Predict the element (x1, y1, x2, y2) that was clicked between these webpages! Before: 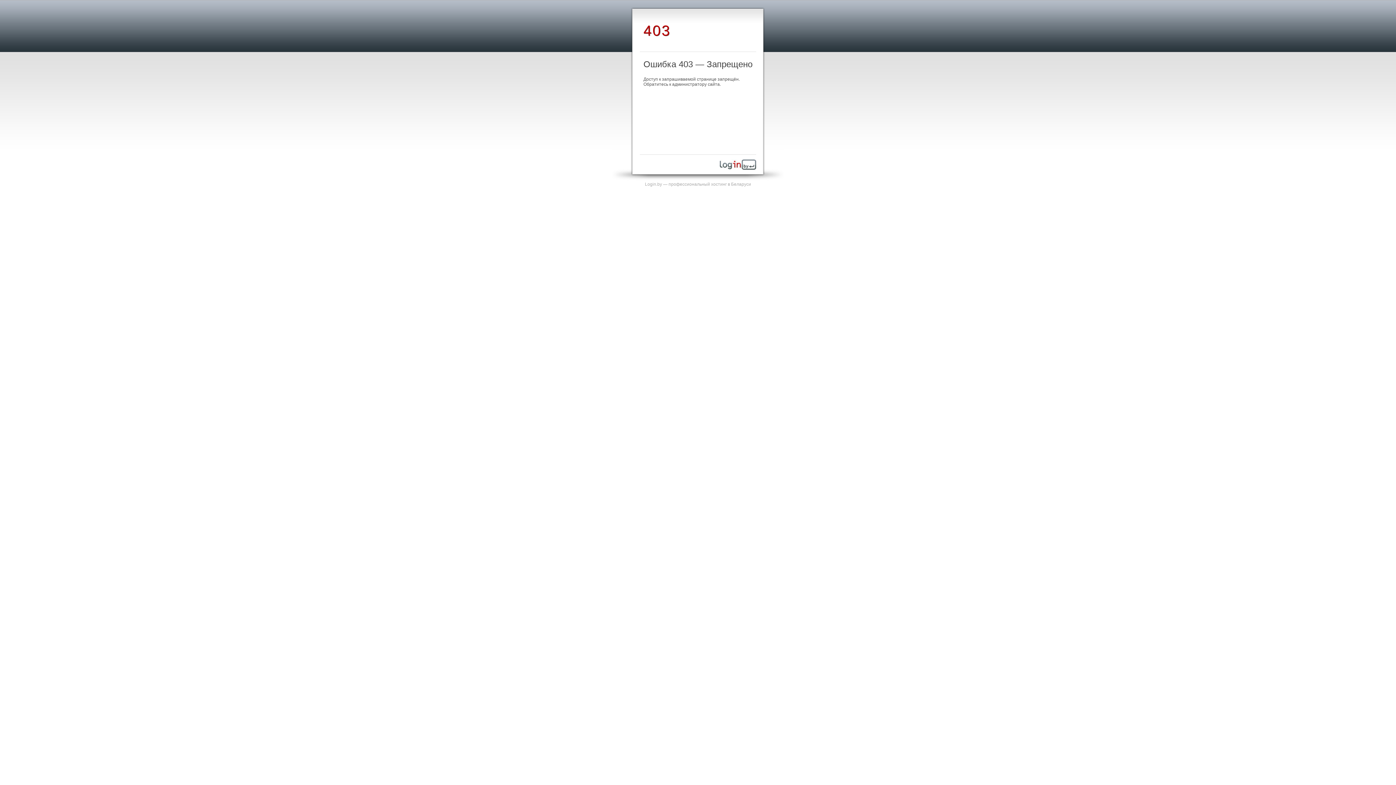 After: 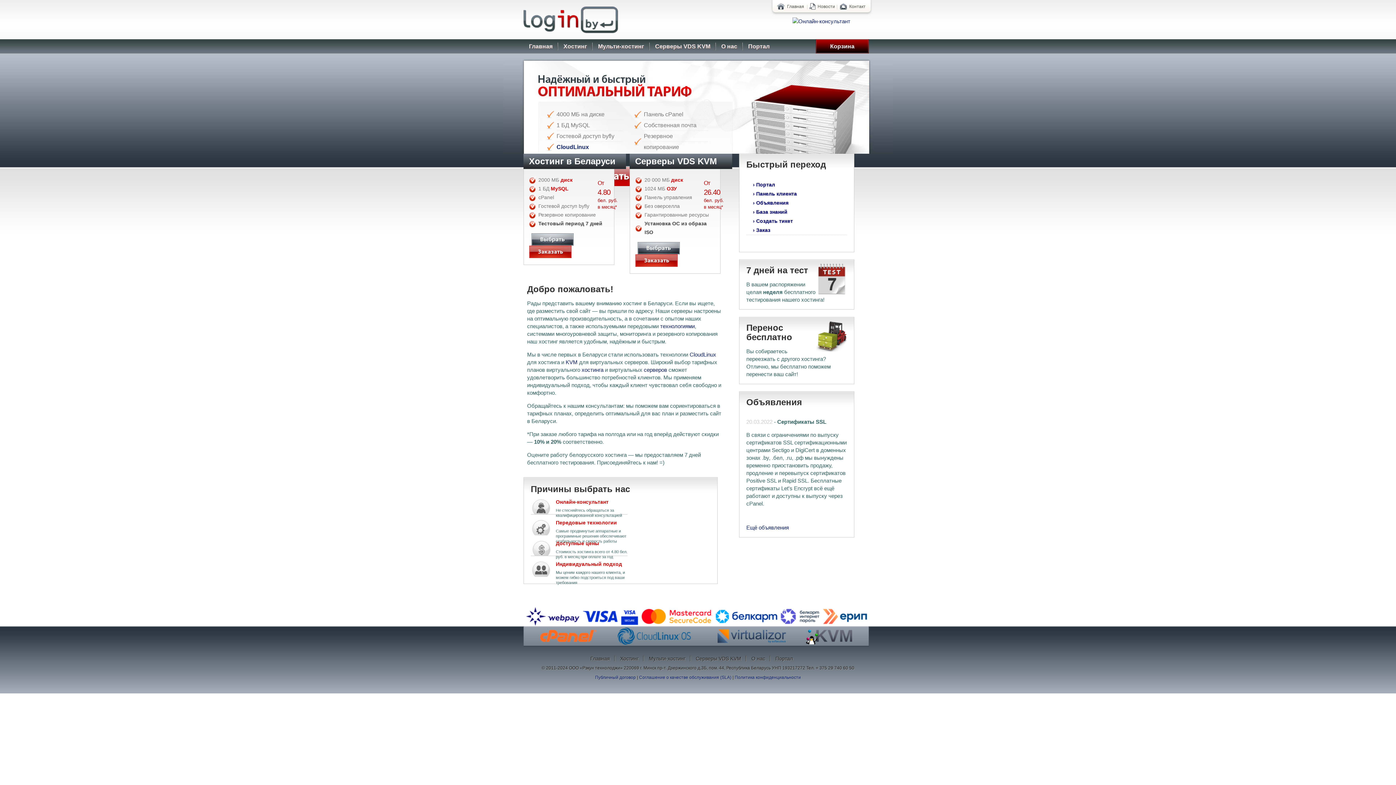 Action: bbox: (720, 165, 756, 170)